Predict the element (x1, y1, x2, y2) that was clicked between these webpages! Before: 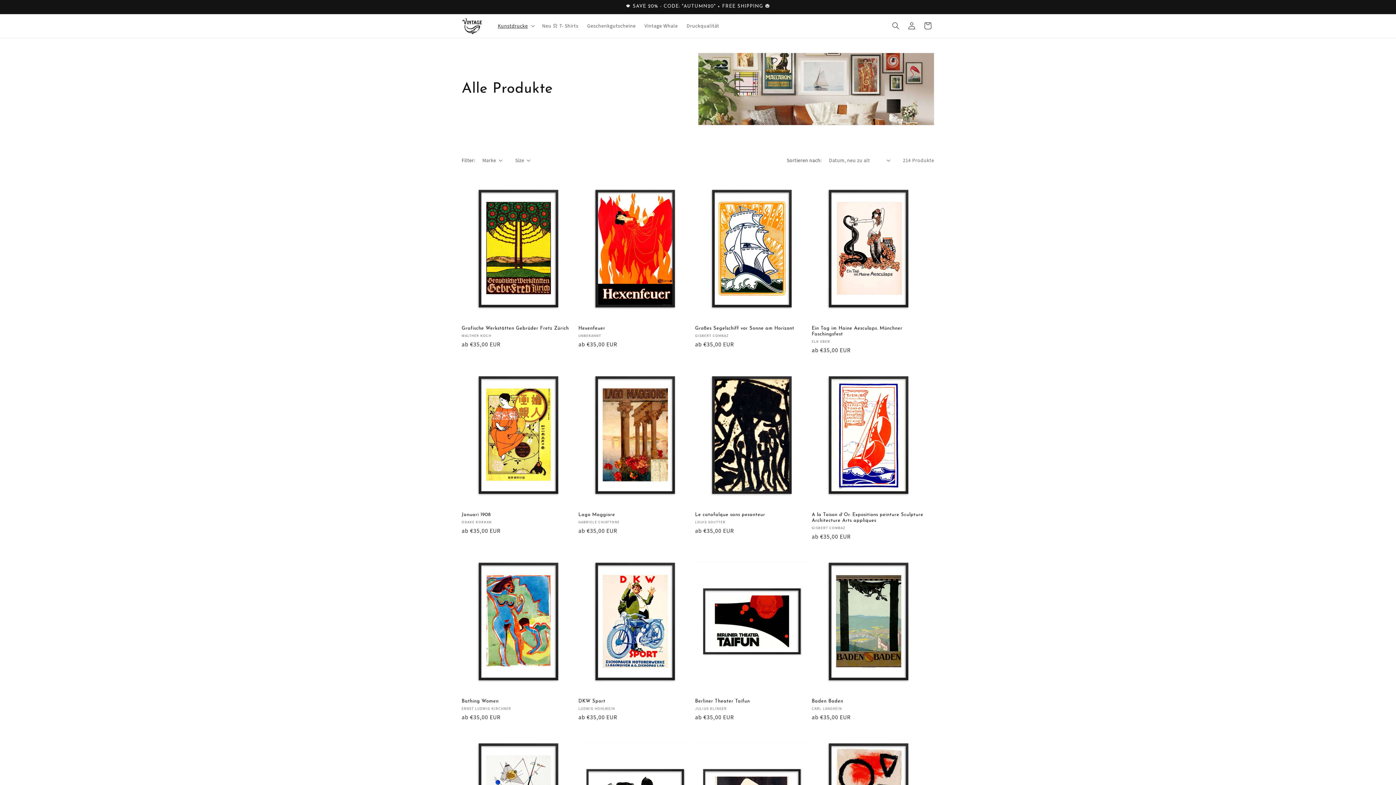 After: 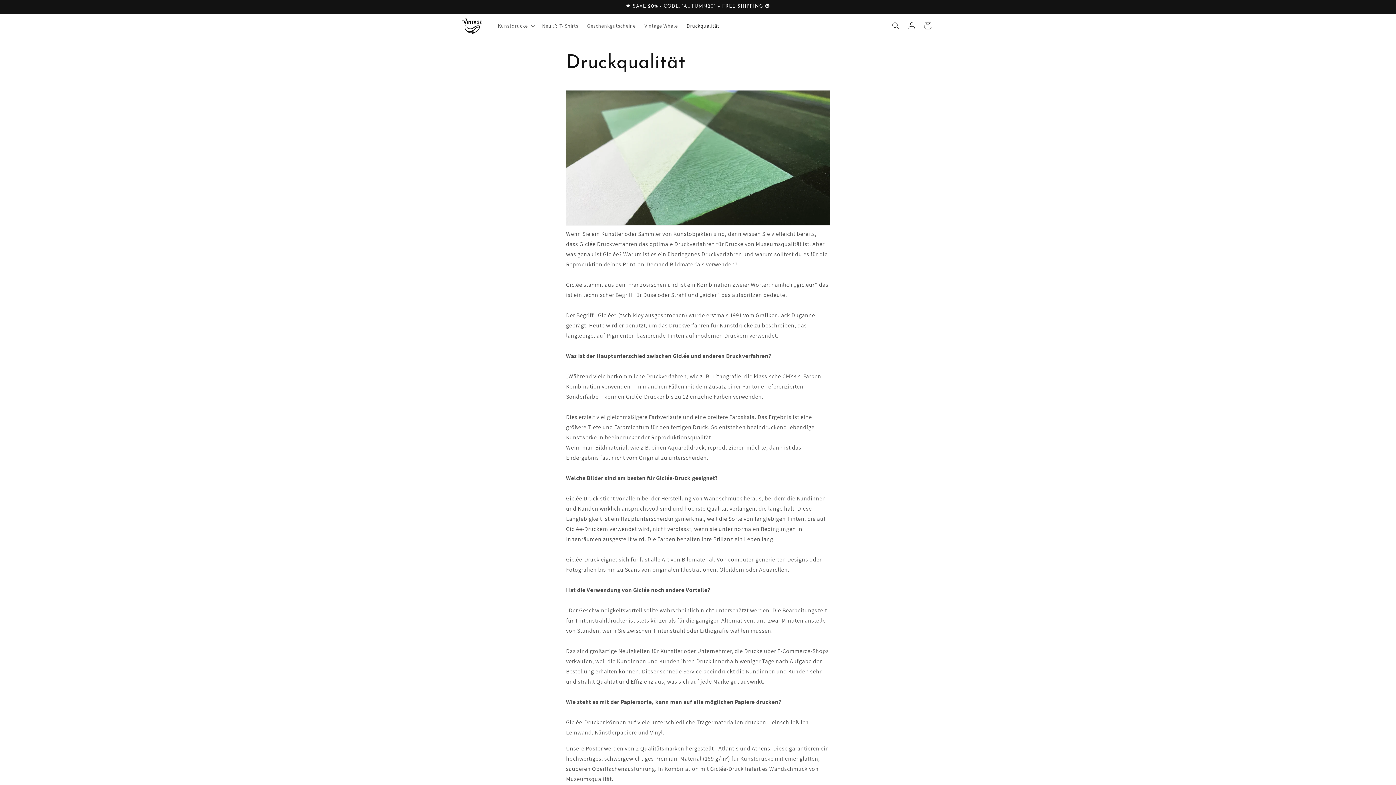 Action: label: Druckqualität bbox: (682, 18, 723, 33)